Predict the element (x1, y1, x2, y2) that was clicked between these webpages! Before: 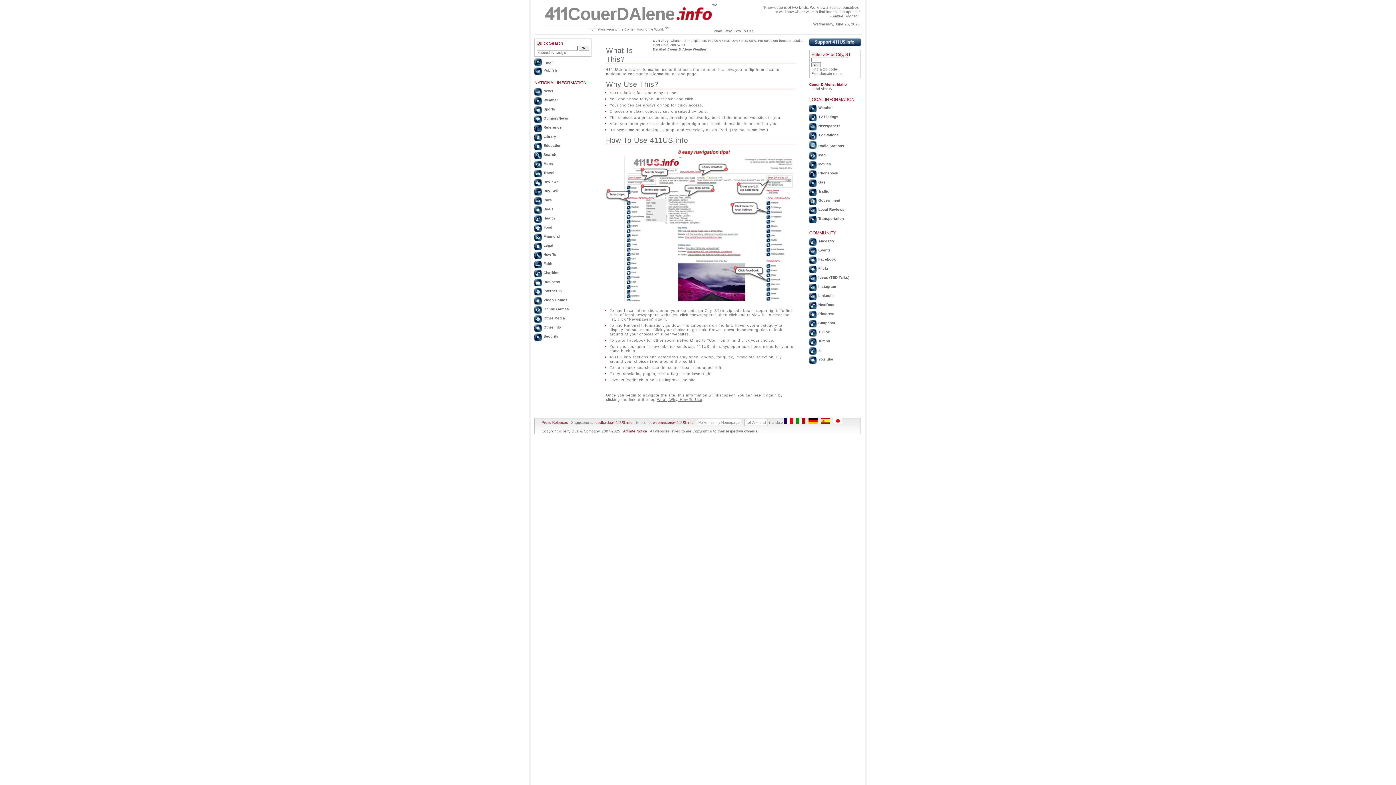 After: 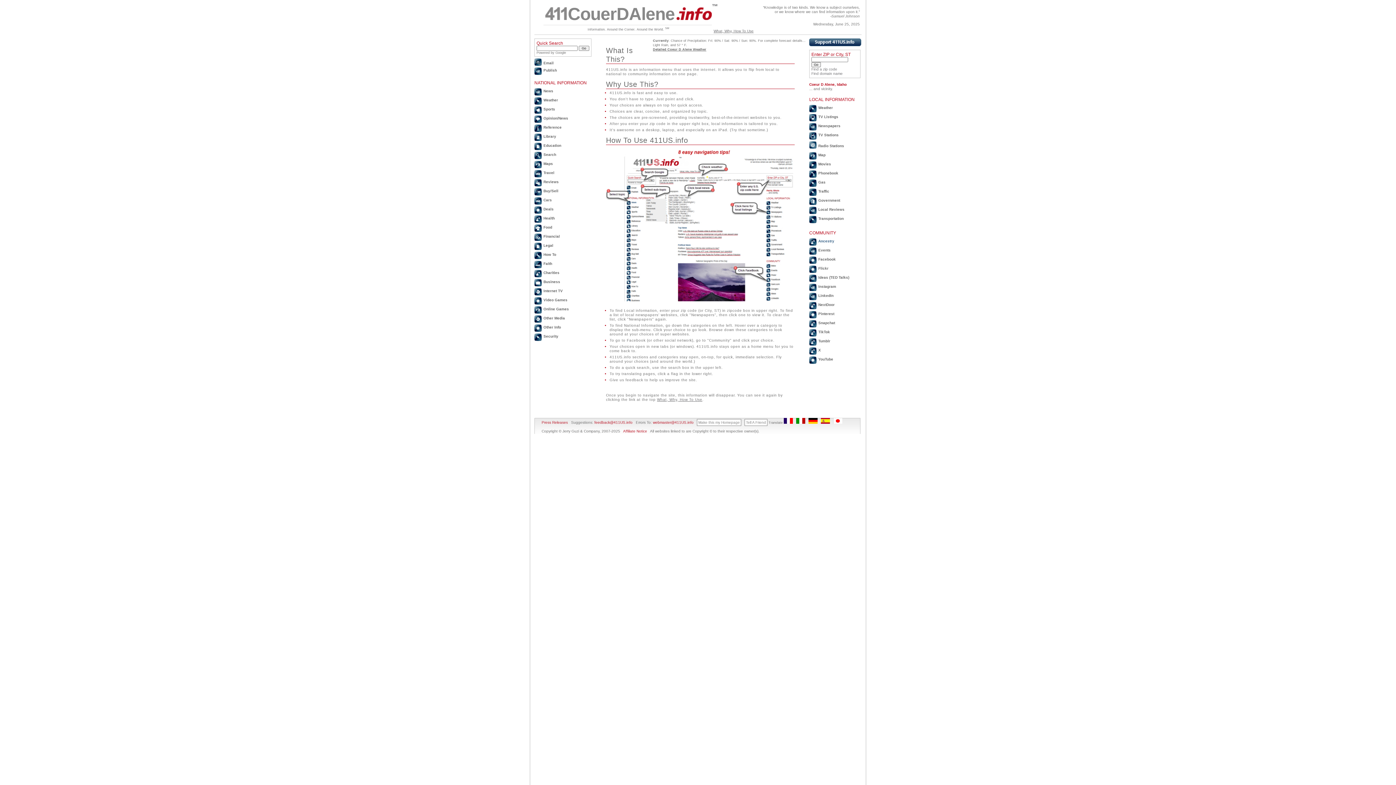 Action: label: Ancestry bbox: (809, 236, 855, 246)